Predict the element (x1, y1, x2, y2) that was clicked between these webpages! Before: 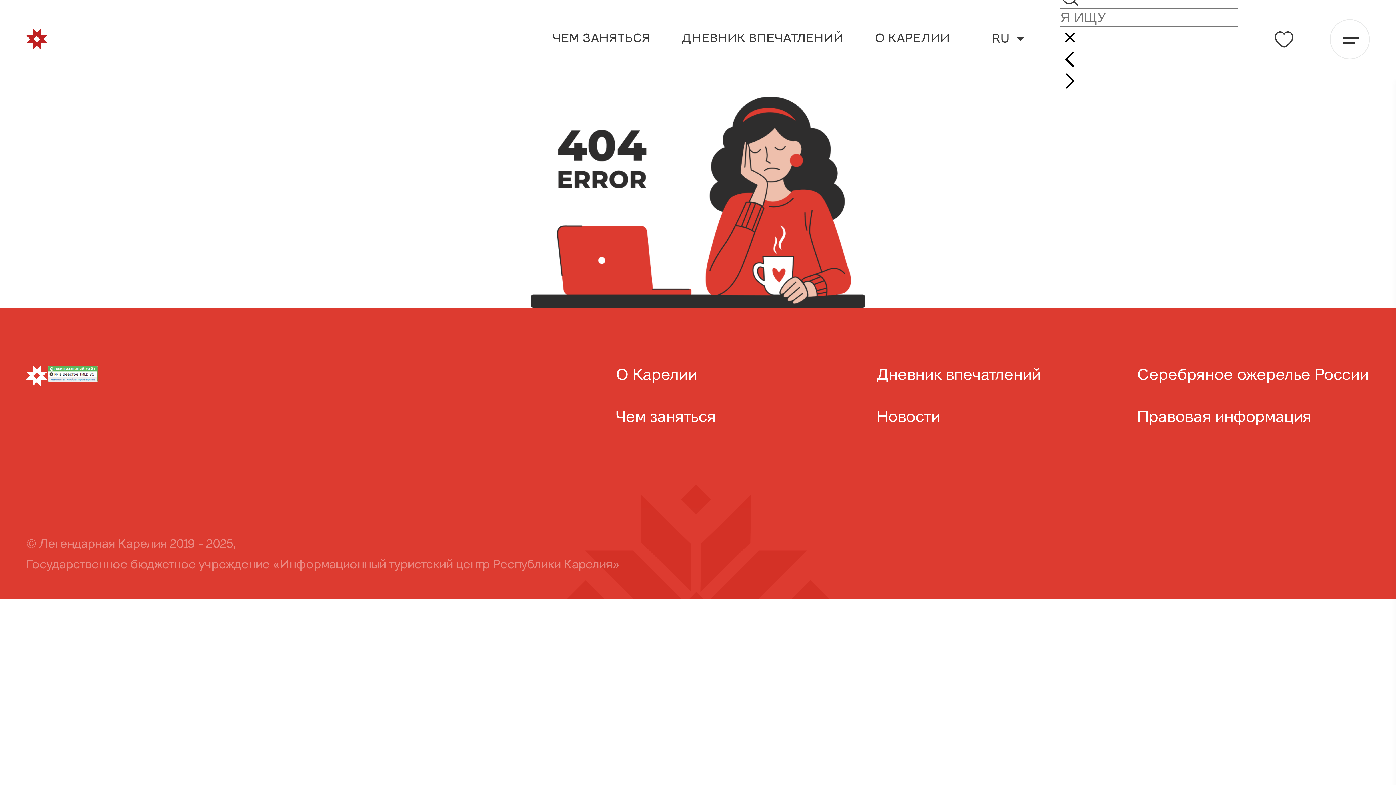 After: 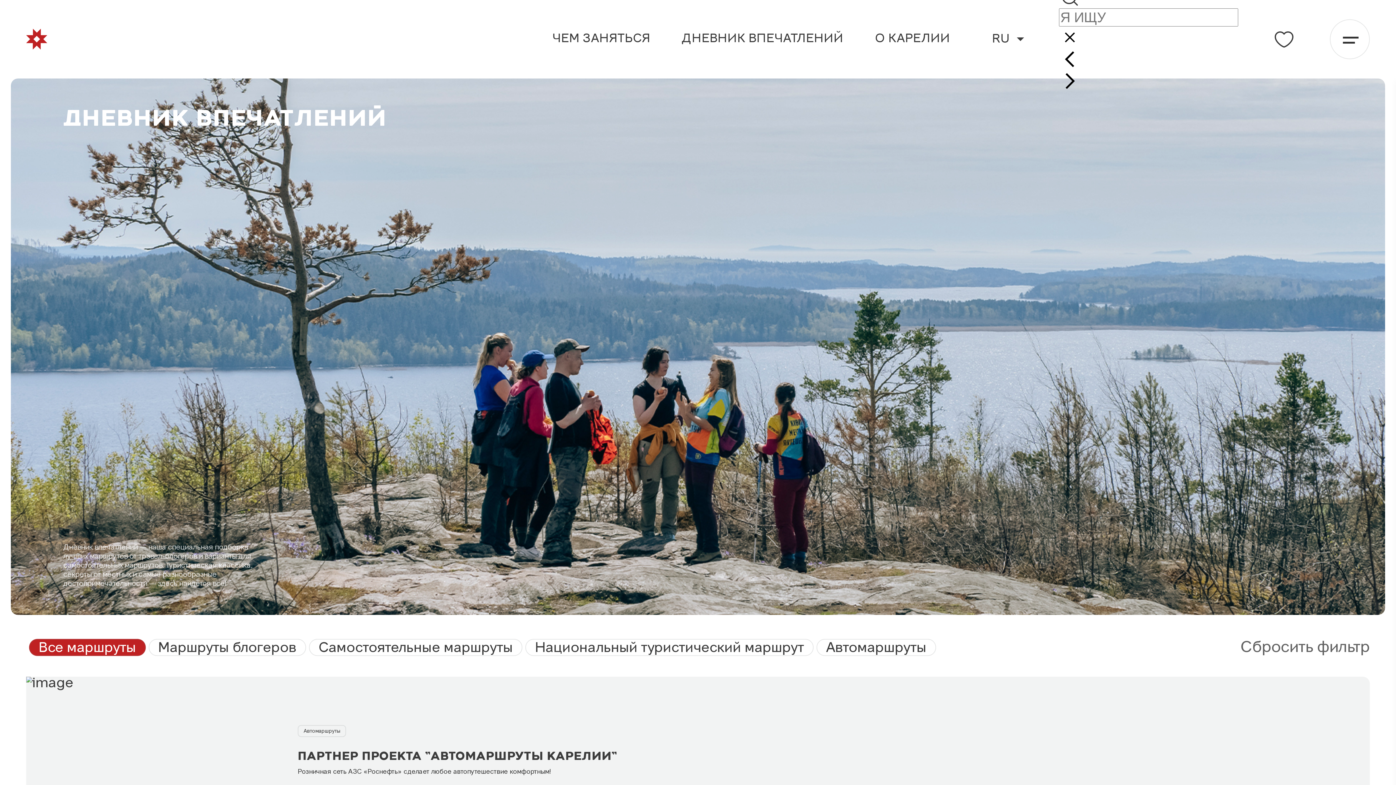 Action: label: Дневник впечатлений bbox: (876, 368, 1041, 383)